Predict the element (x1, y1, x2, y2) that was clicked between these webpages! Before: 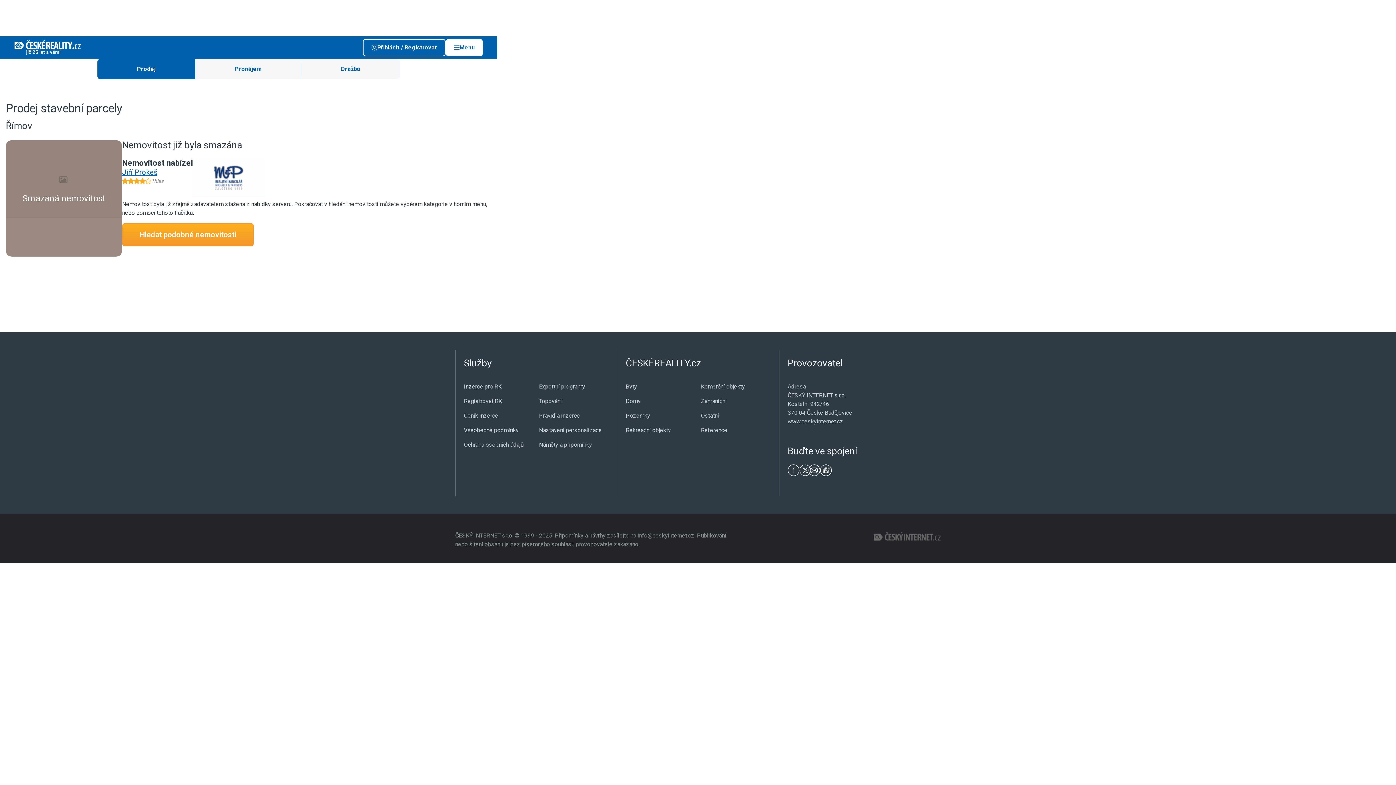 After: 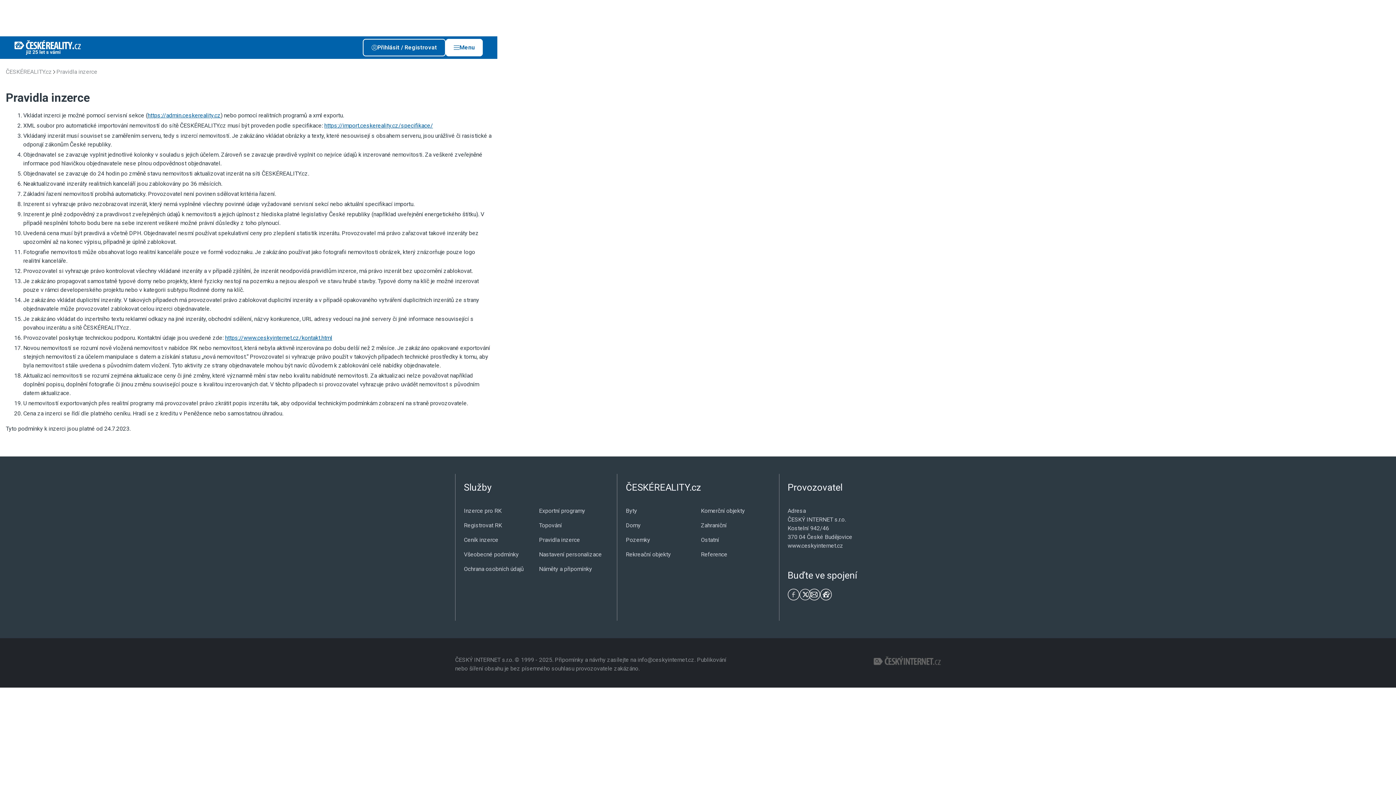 Action: bbox: (539, 411, 580, 420) label: Pravidla inzerce